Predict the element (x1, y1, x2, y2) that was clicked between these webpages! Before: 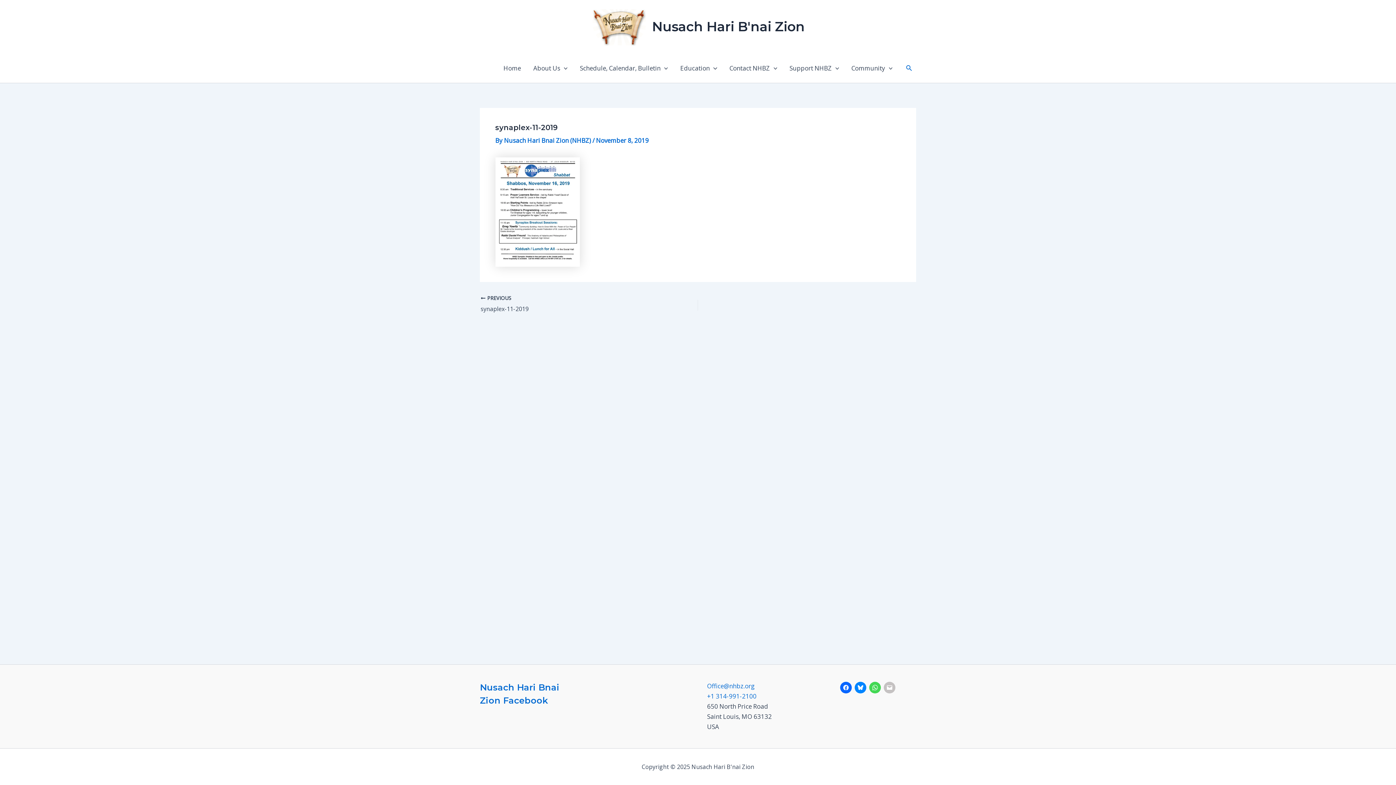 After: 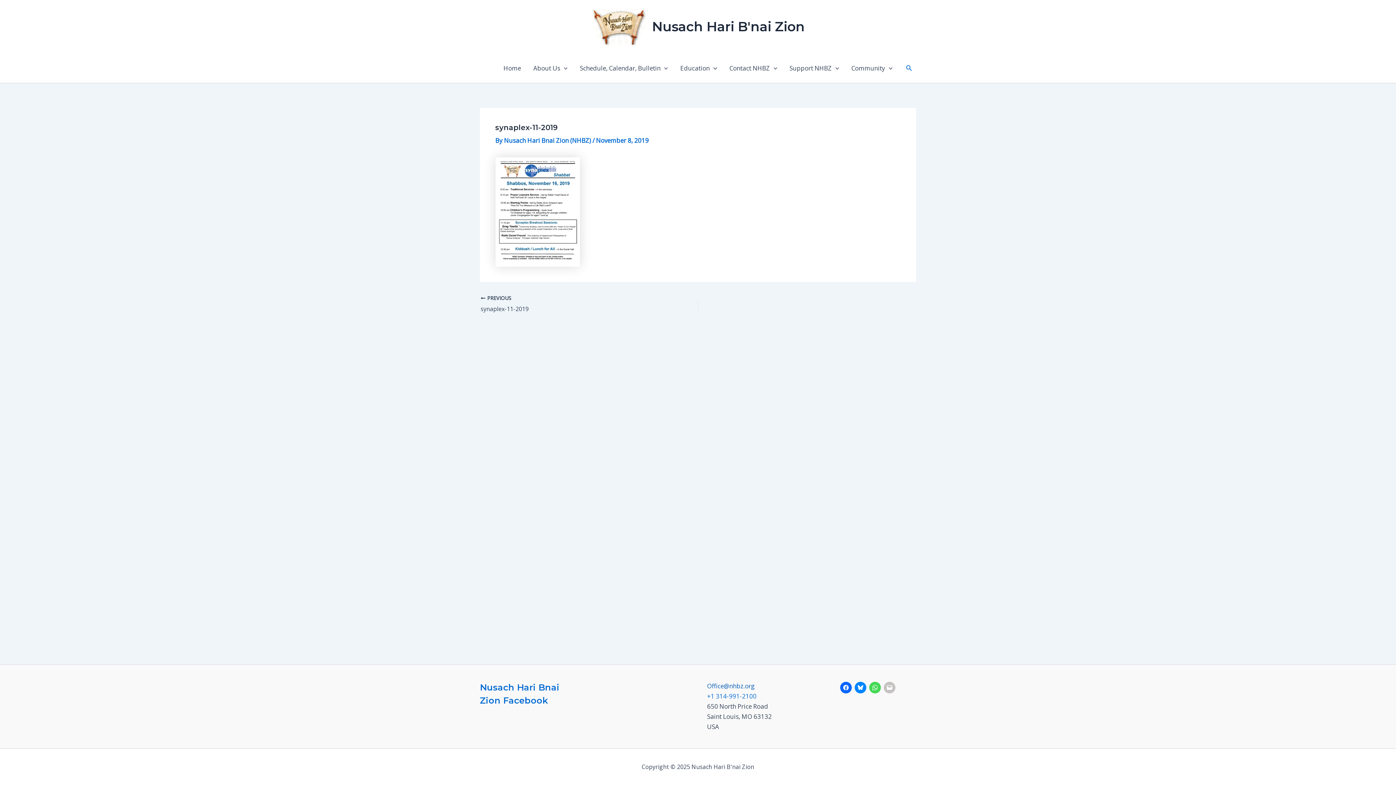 Action: bbox: (707, 682, 754, 690) label: Office@nhbz.org